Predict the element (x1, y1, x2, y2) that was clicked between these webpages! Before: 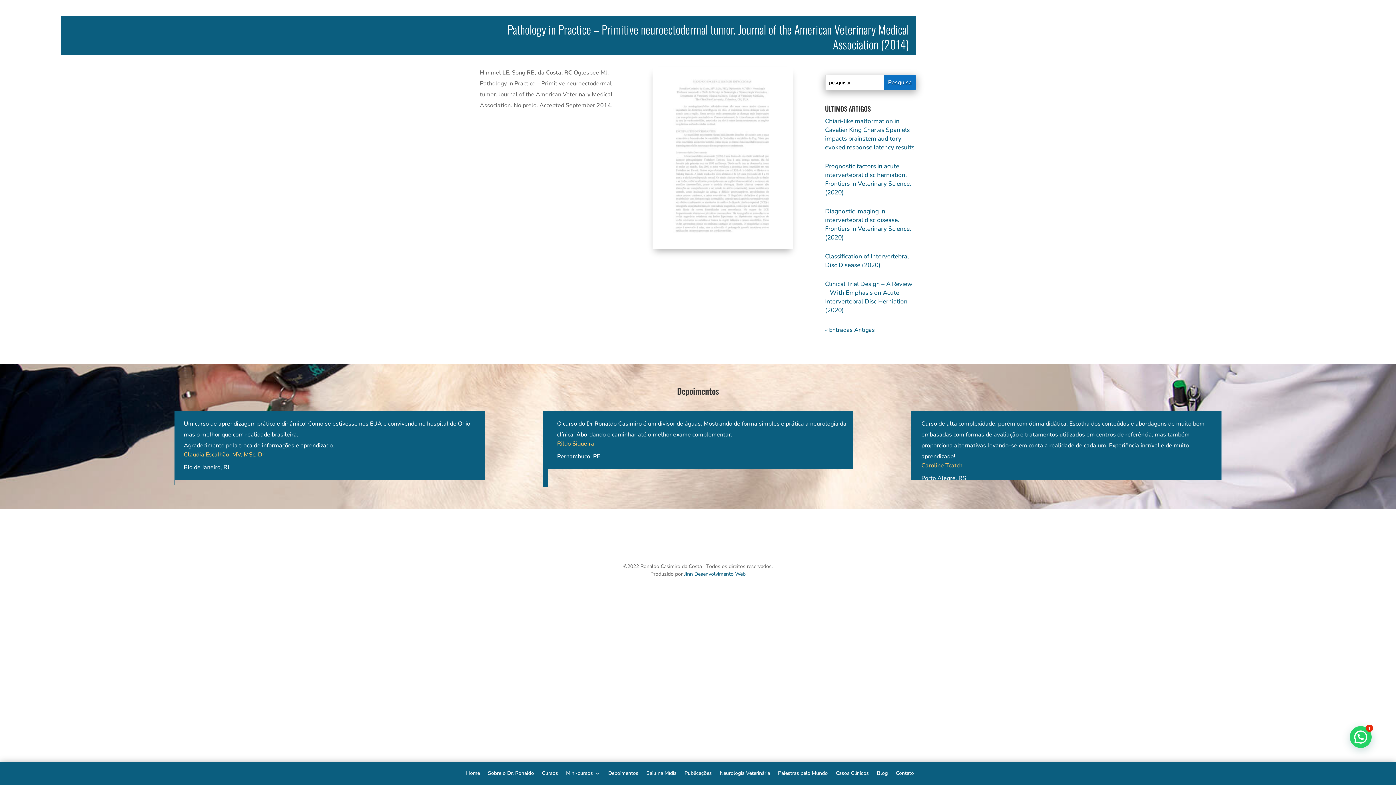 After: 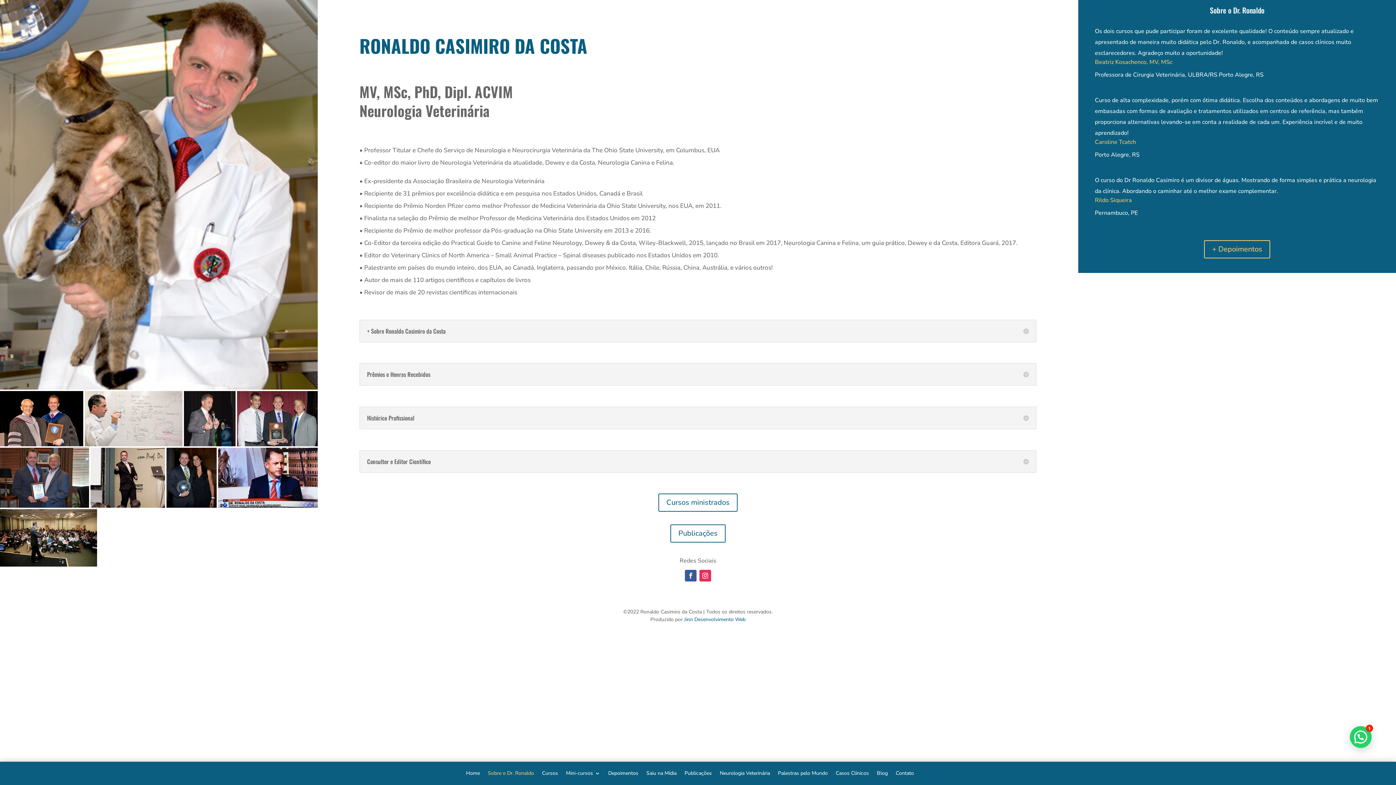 Action: label: Sobre o Dr. Ronaldo bbox: (488, 768, 534, 776)